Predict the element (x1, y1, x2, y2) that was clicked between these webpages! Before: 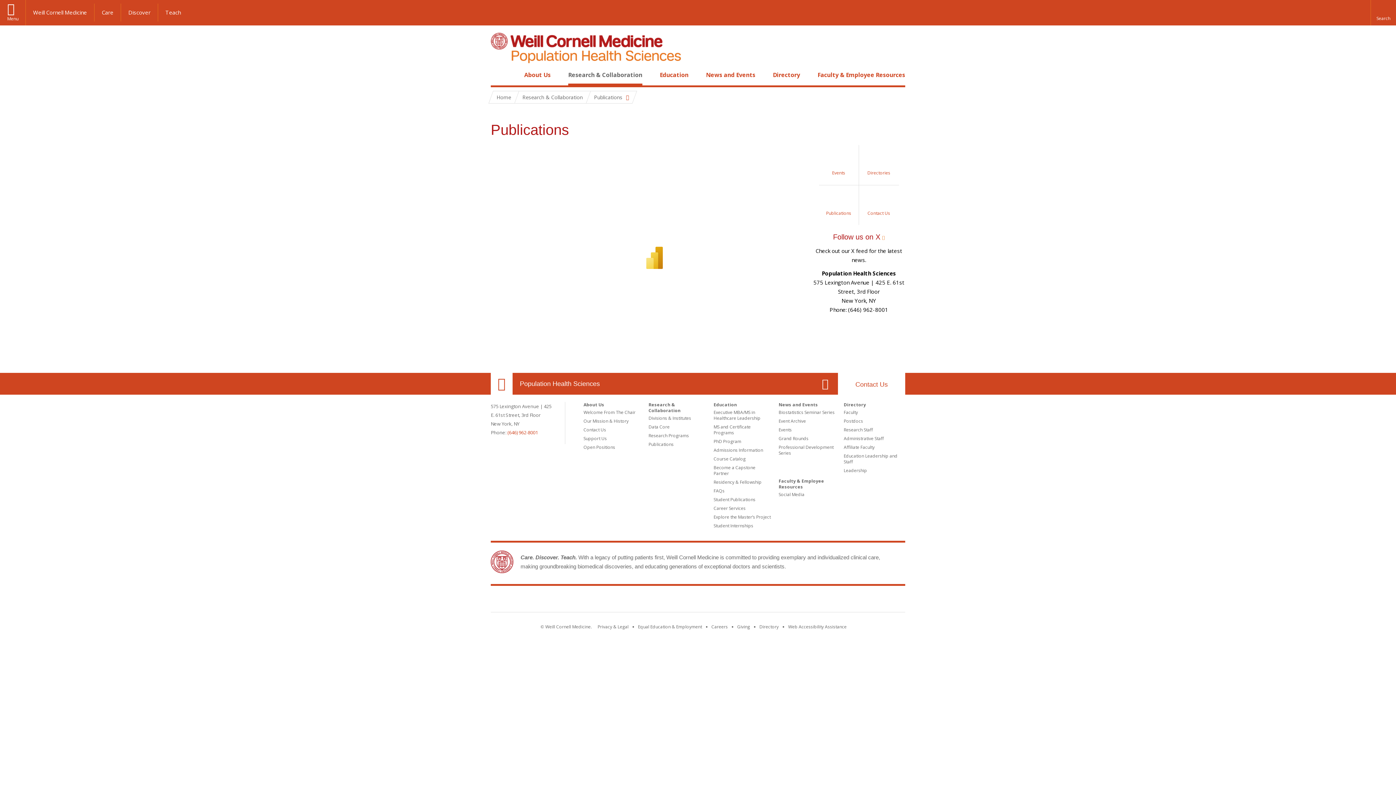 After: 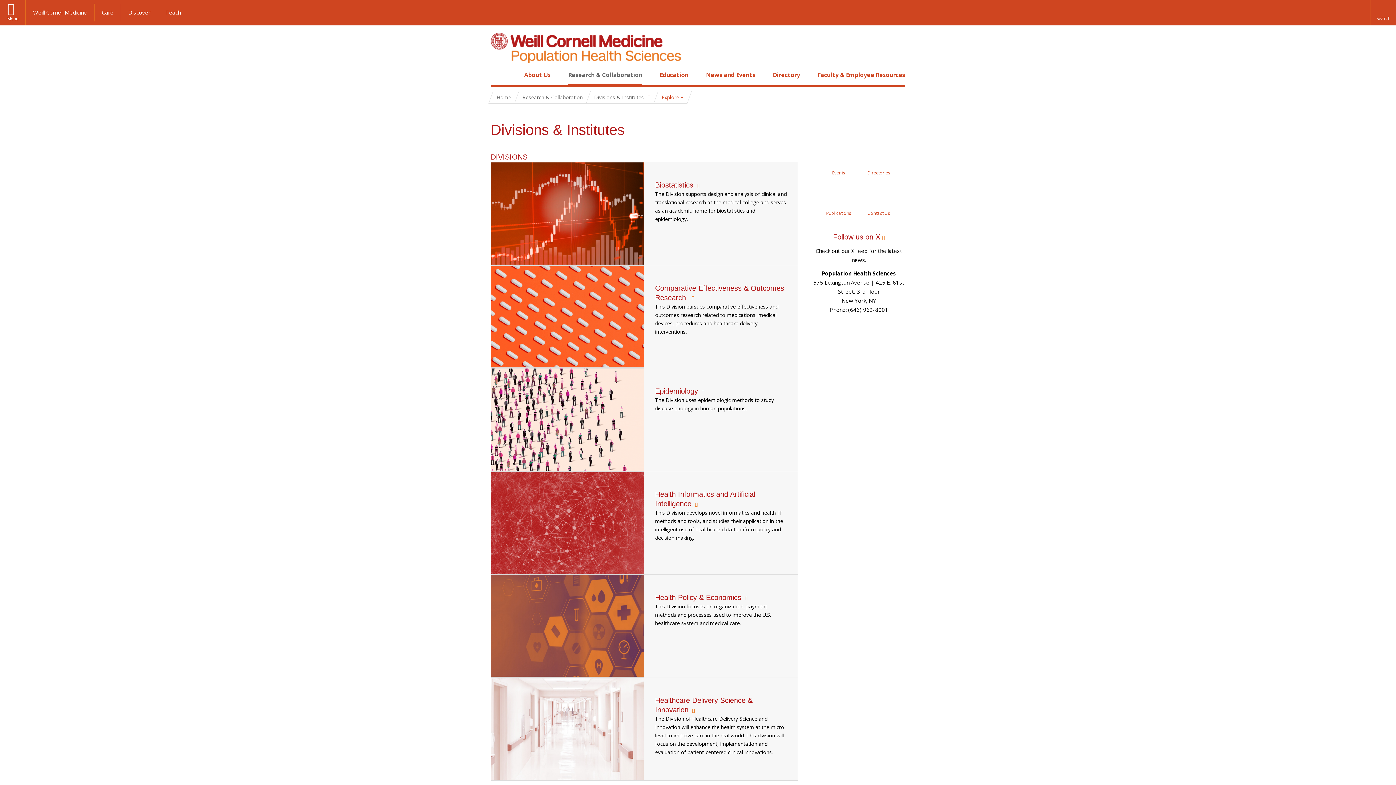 Action: label: Divisions & Institutes bbox: (648, 415, 691, 421)